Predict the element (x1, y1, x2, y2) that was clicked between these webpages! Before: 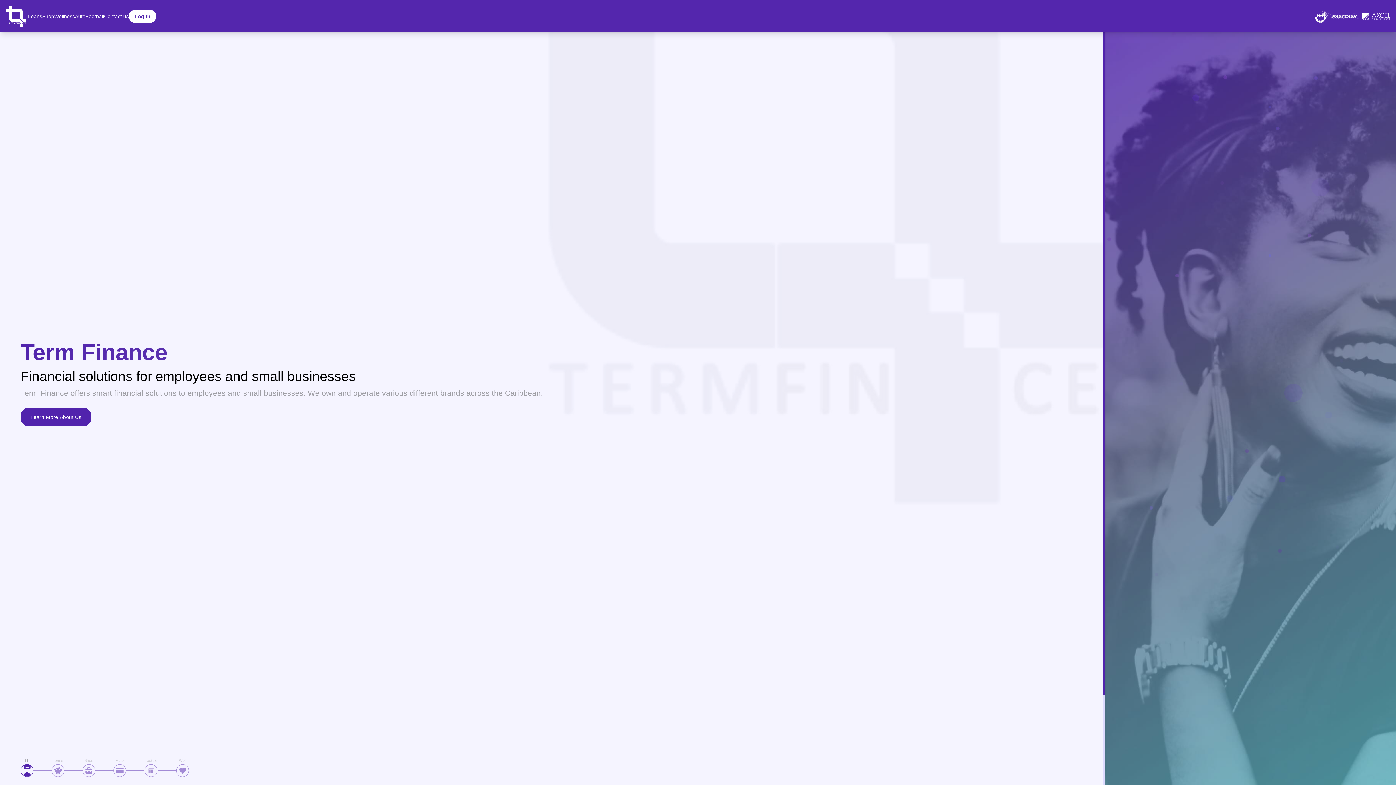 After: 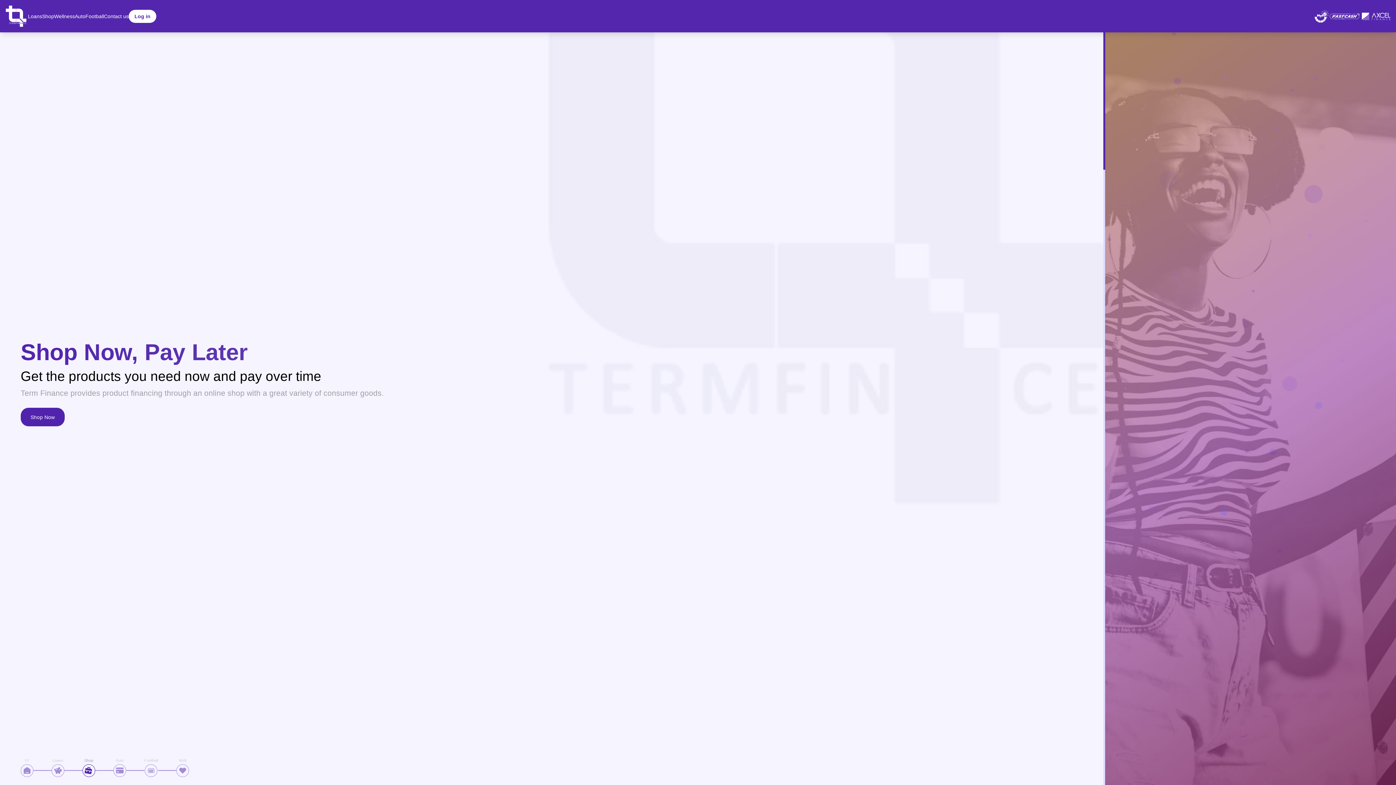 Action: label: Loans bbox: (28, 13, 42, 18)